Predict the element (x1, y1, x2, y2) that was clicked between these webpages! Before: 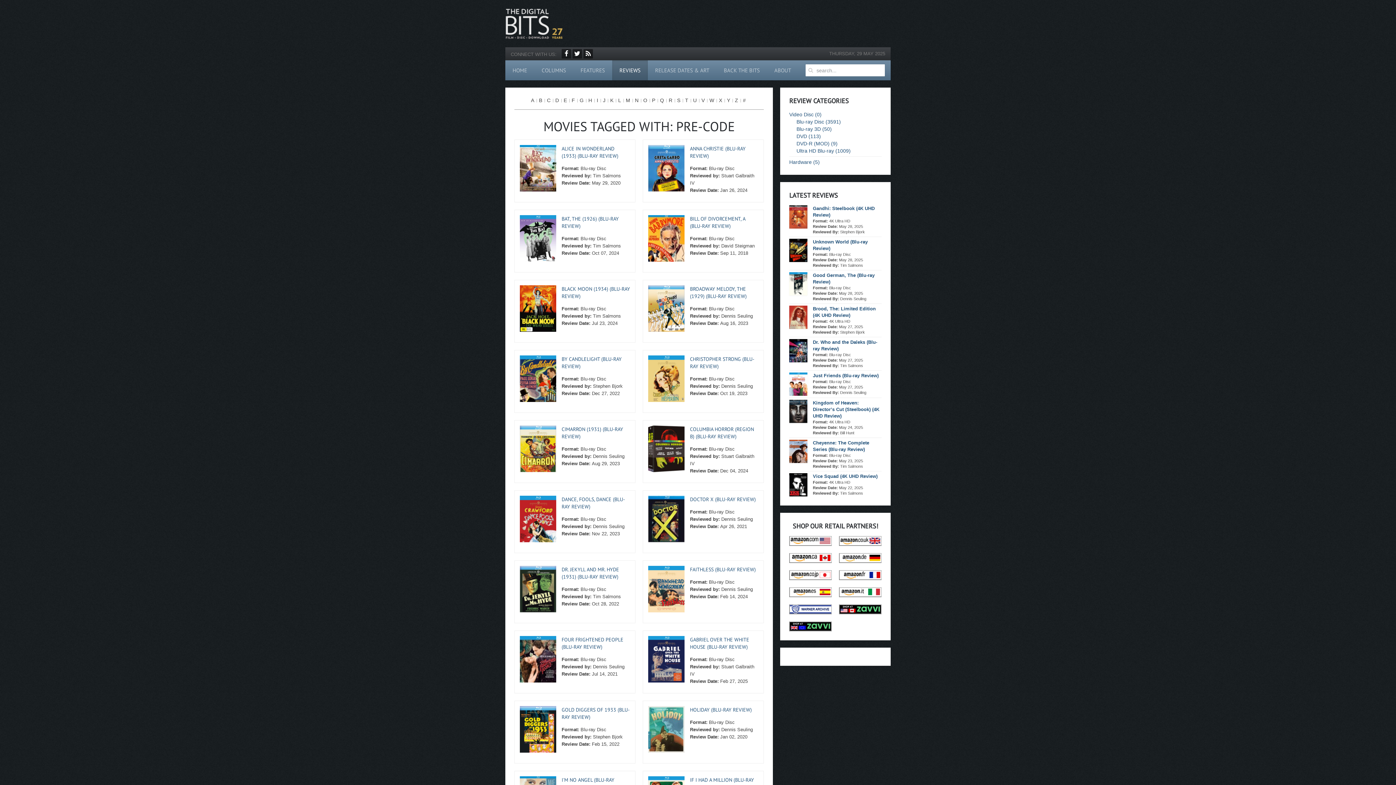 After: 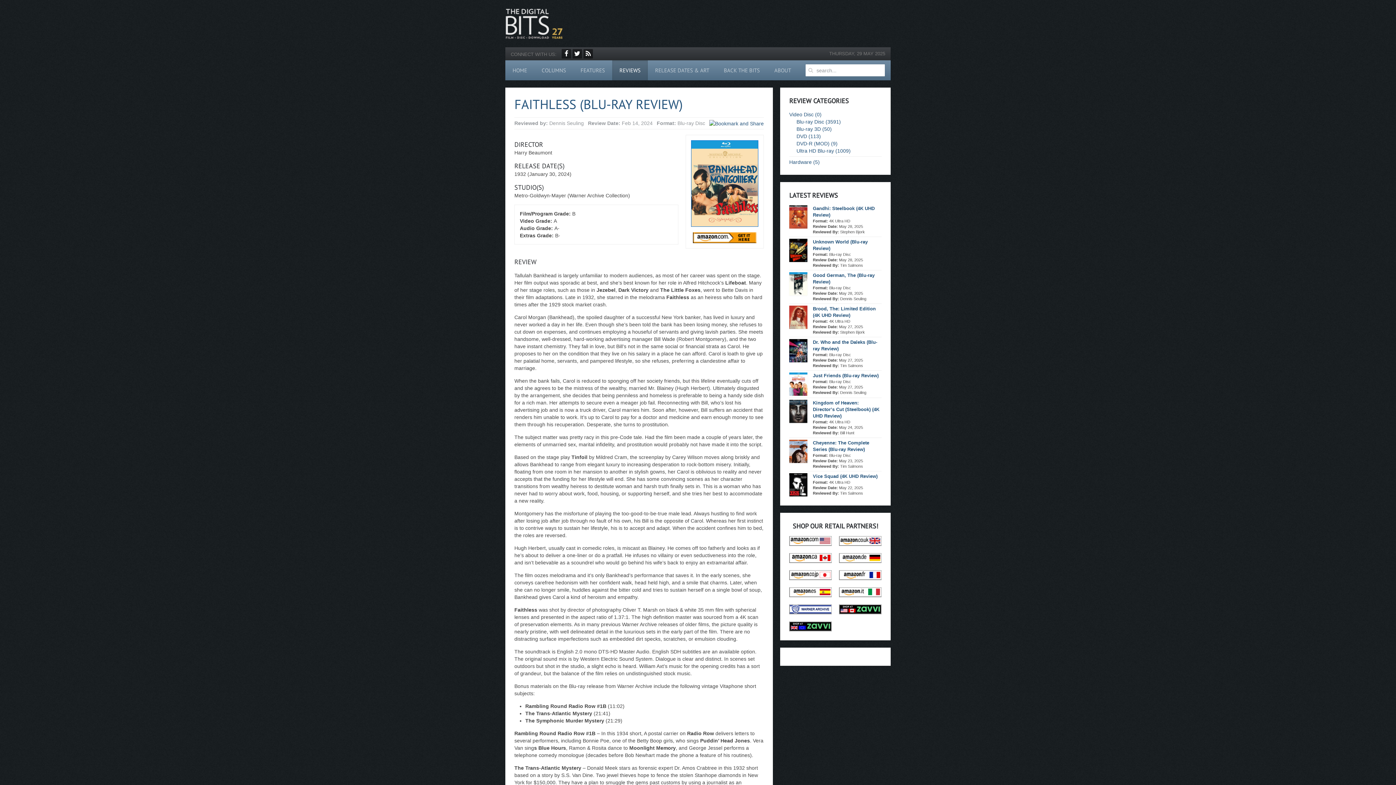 Action: label: FAITHLESS (BLU-RAY REVIEW) bbox: (690, 566, 756, 573)